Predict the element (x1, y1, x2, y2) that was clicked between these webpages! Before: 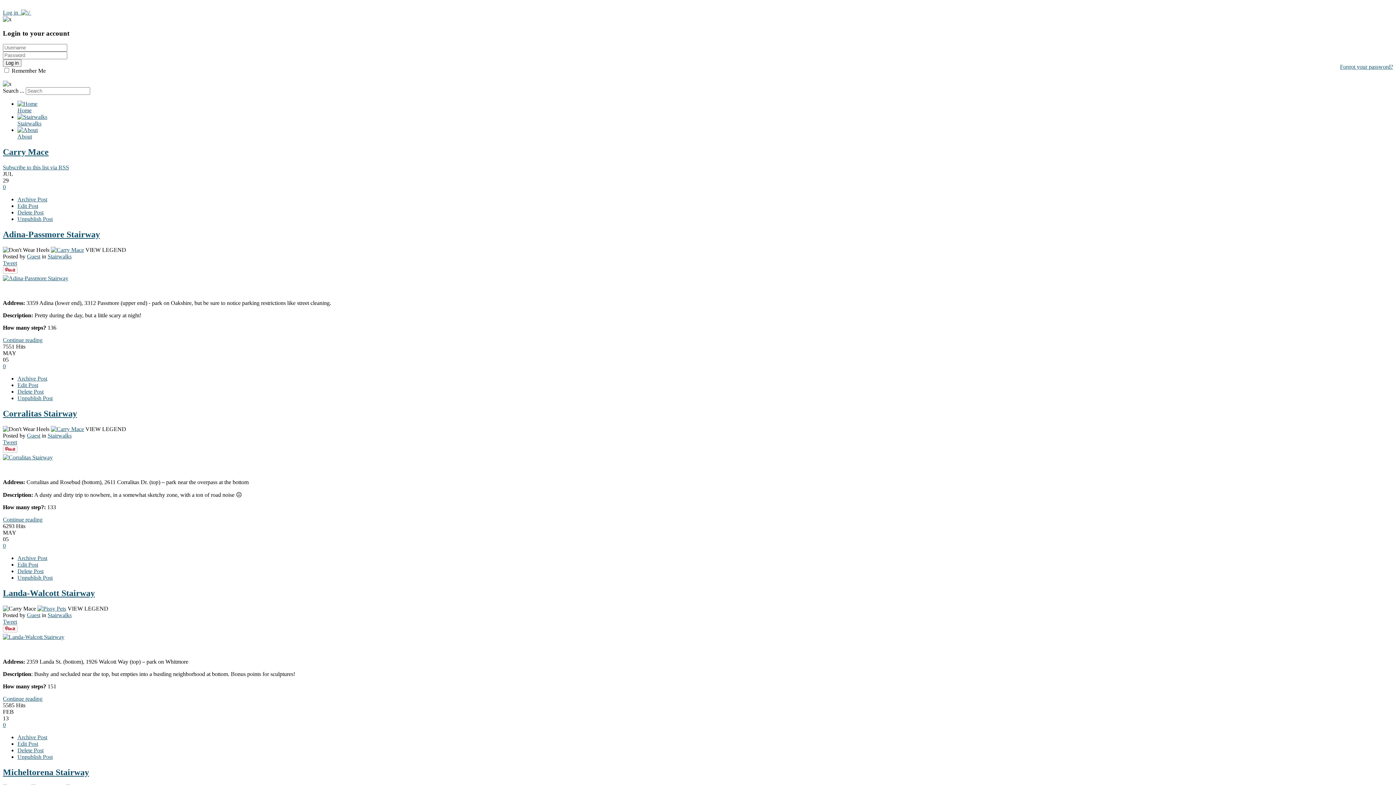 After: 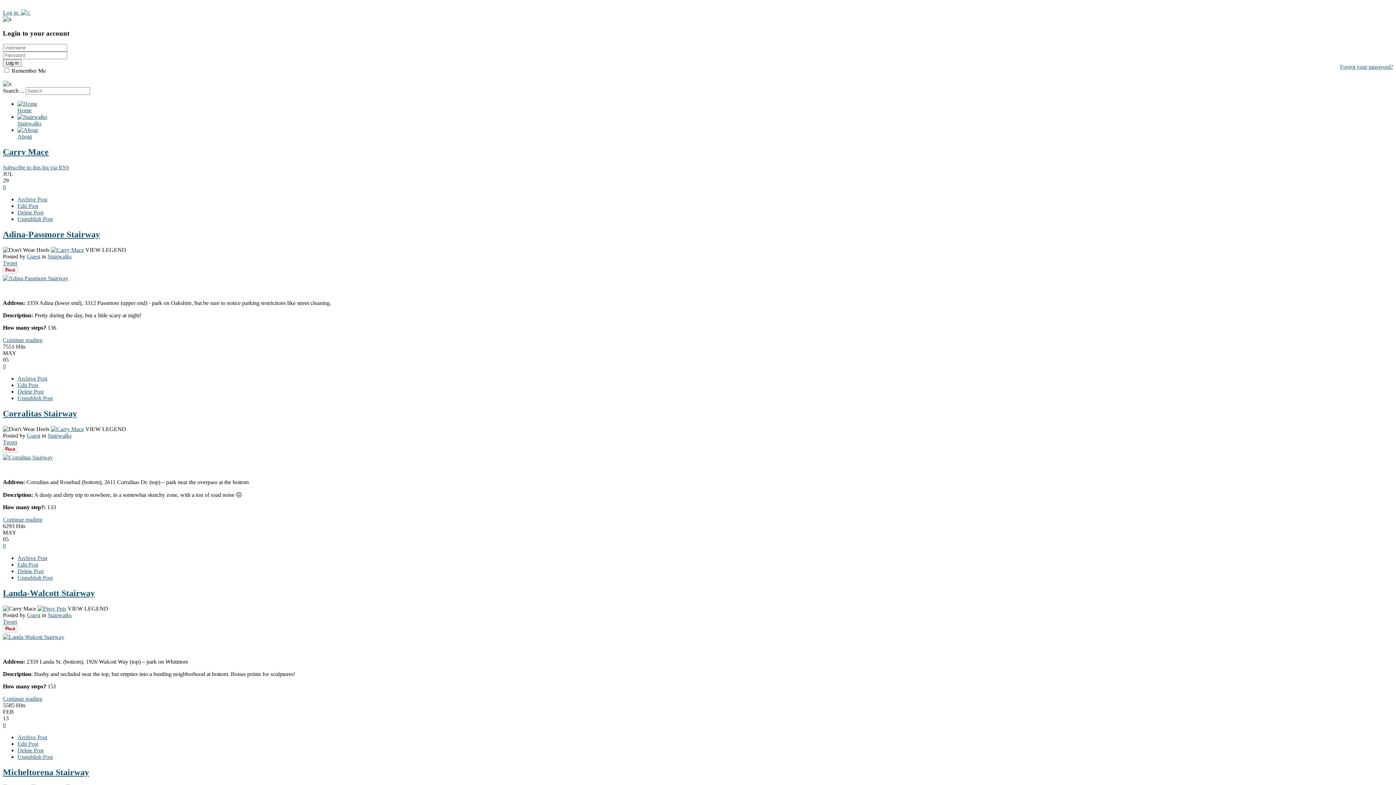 Action: bbox: (2, 447, 17, 454)